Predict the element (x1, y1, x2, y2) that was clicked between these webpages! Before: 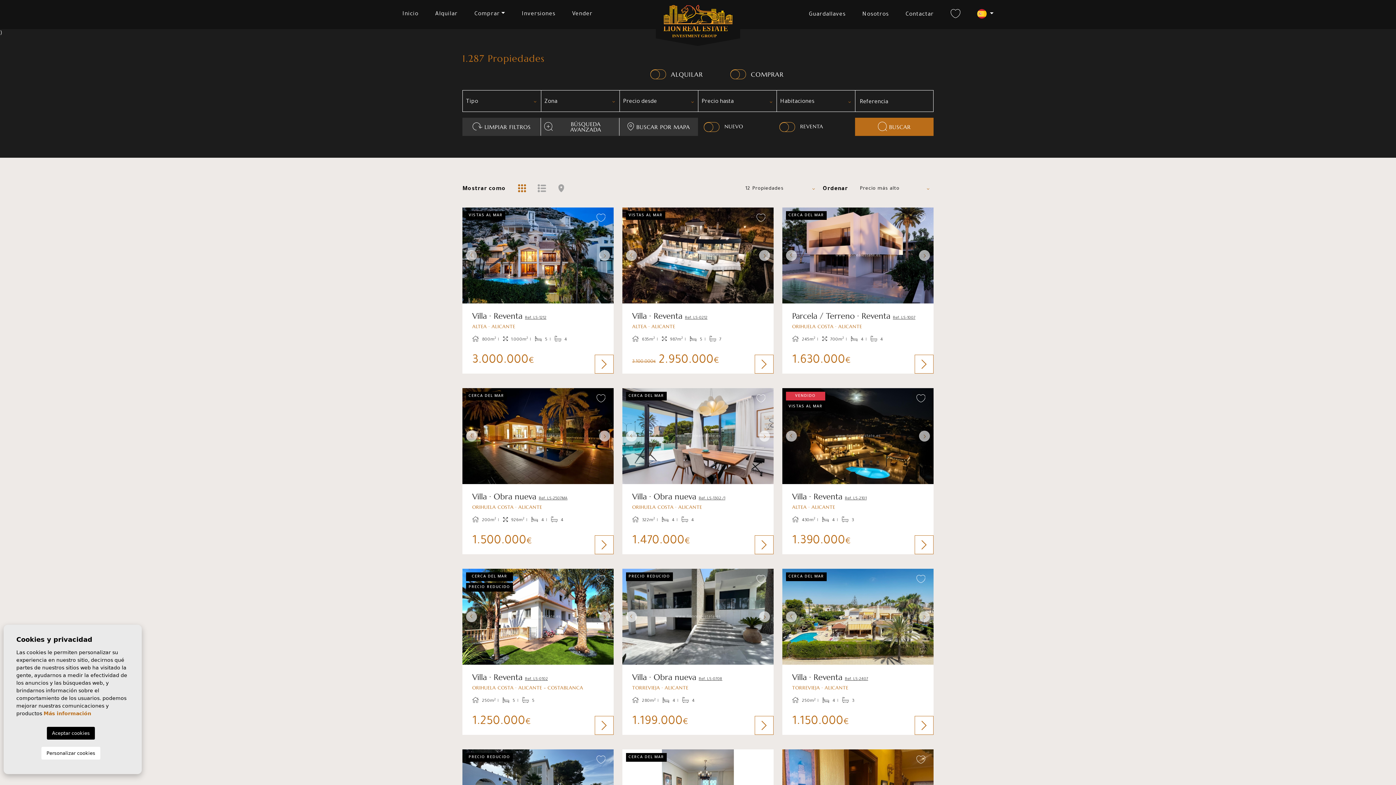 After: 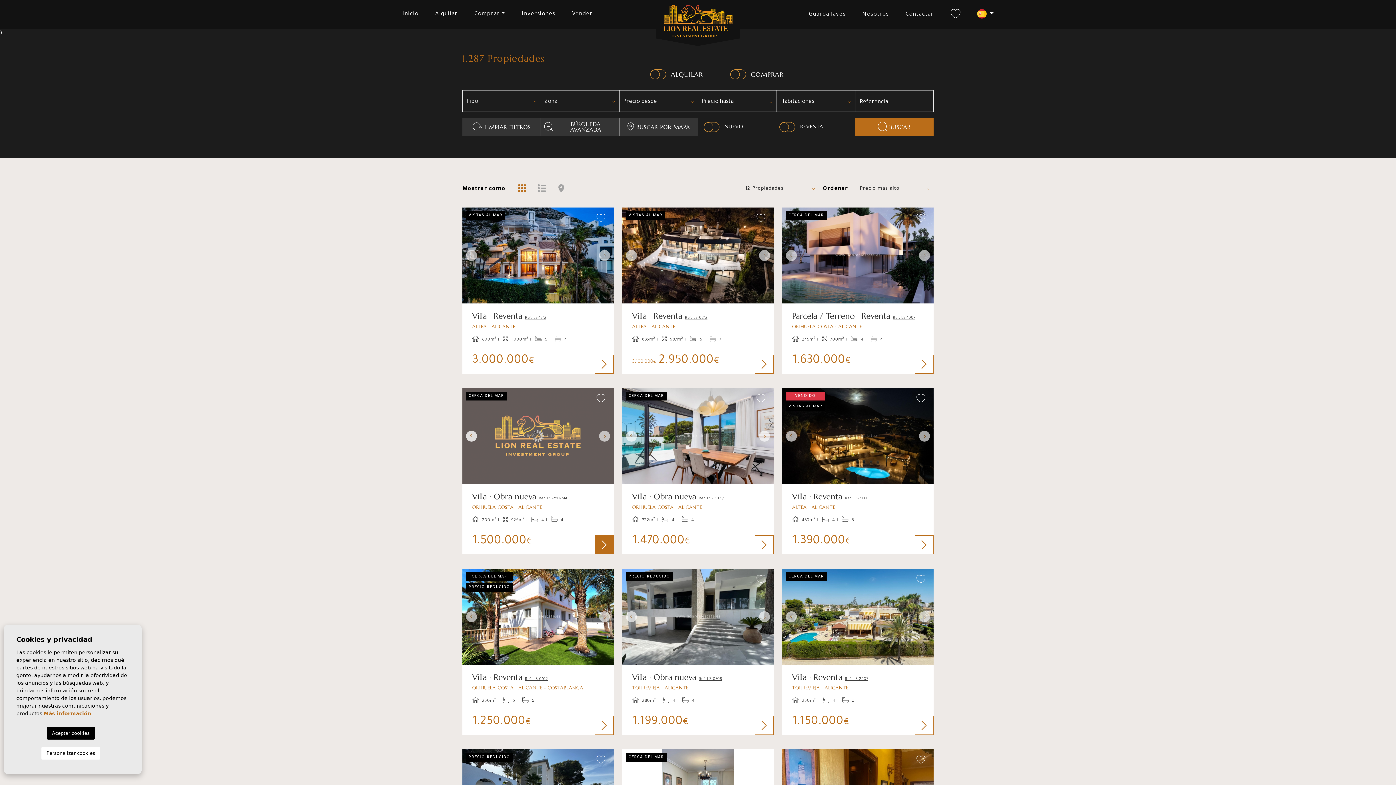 Action: bbox: (462, 388, 477, 484) label: Previous